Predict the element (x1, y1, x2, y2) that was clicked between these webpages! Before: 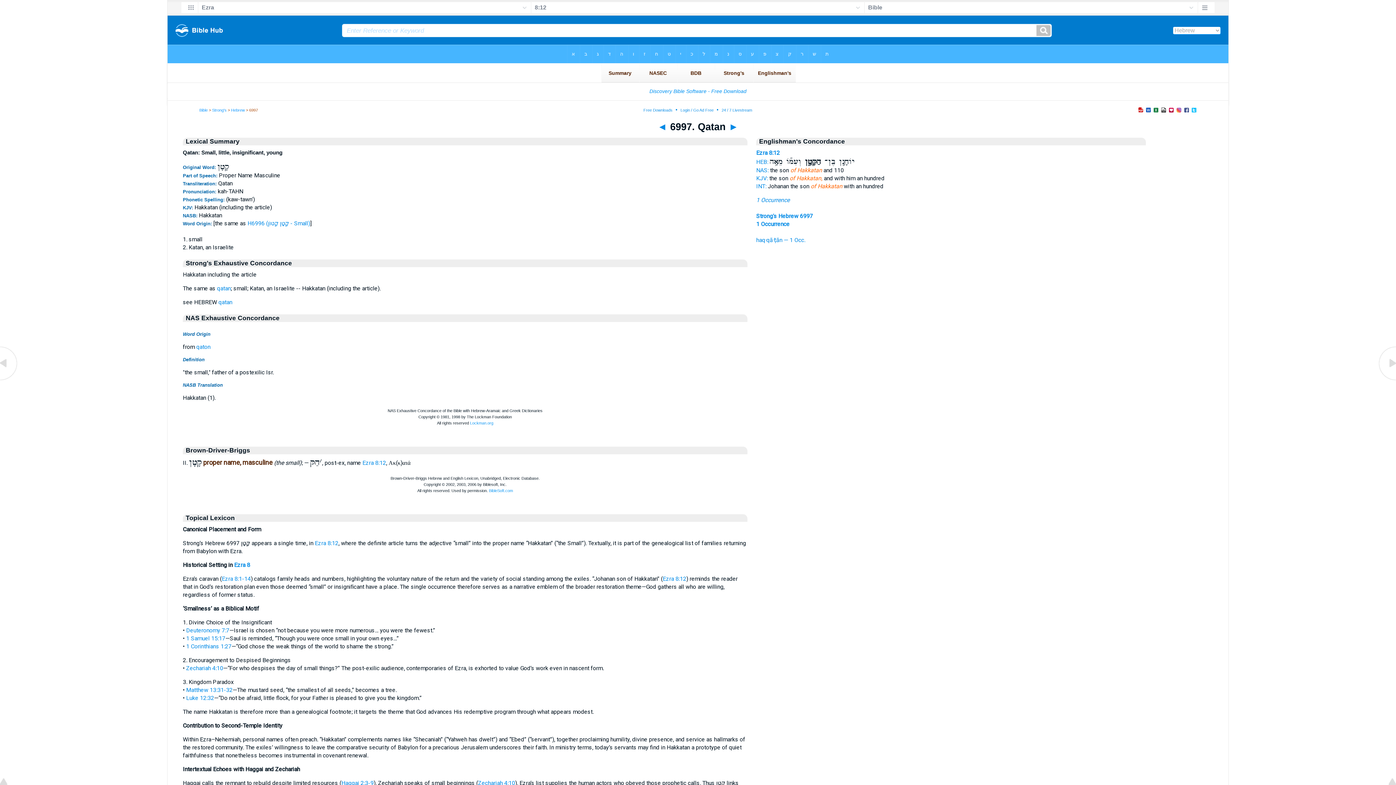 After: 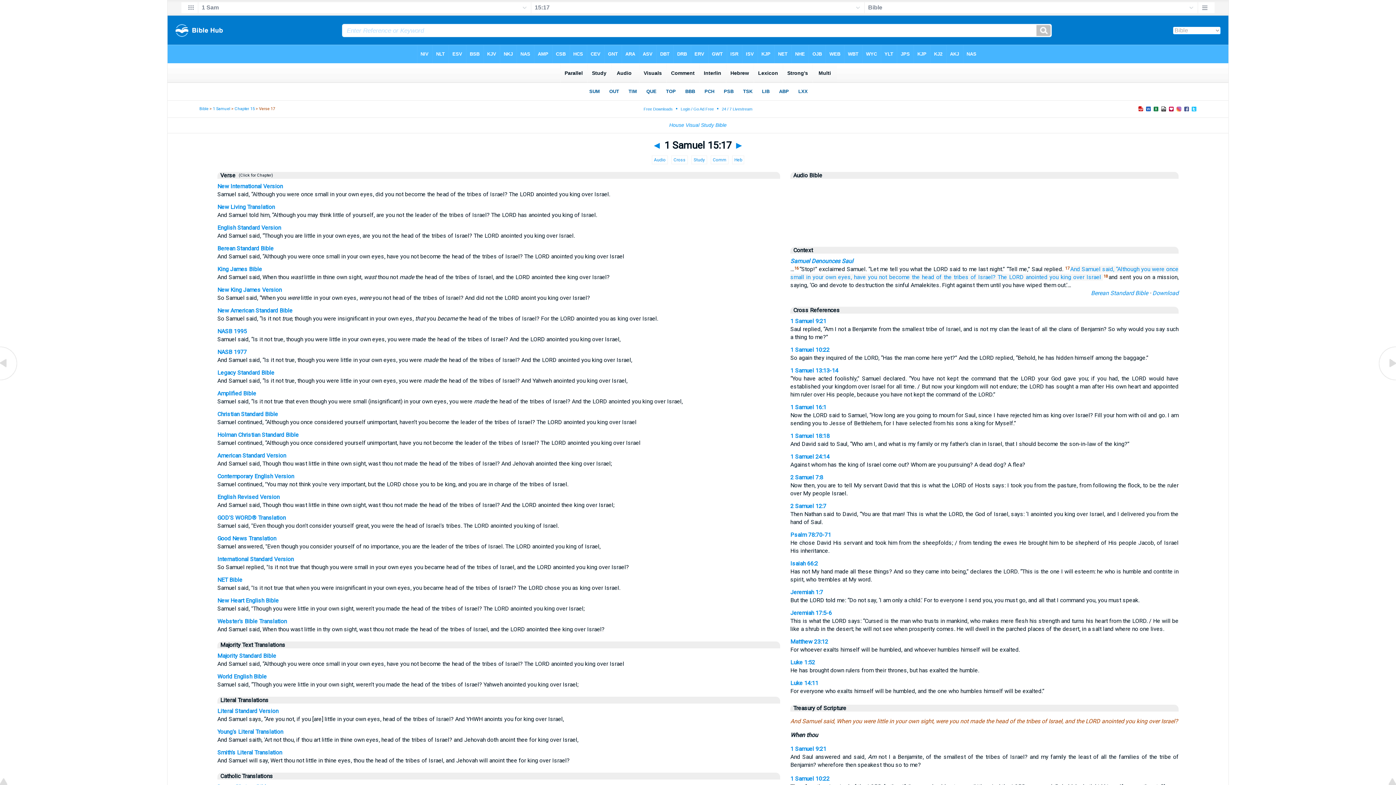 Action: bbox: (186, 635, 225, 642) label: 1 Samuel 15:17